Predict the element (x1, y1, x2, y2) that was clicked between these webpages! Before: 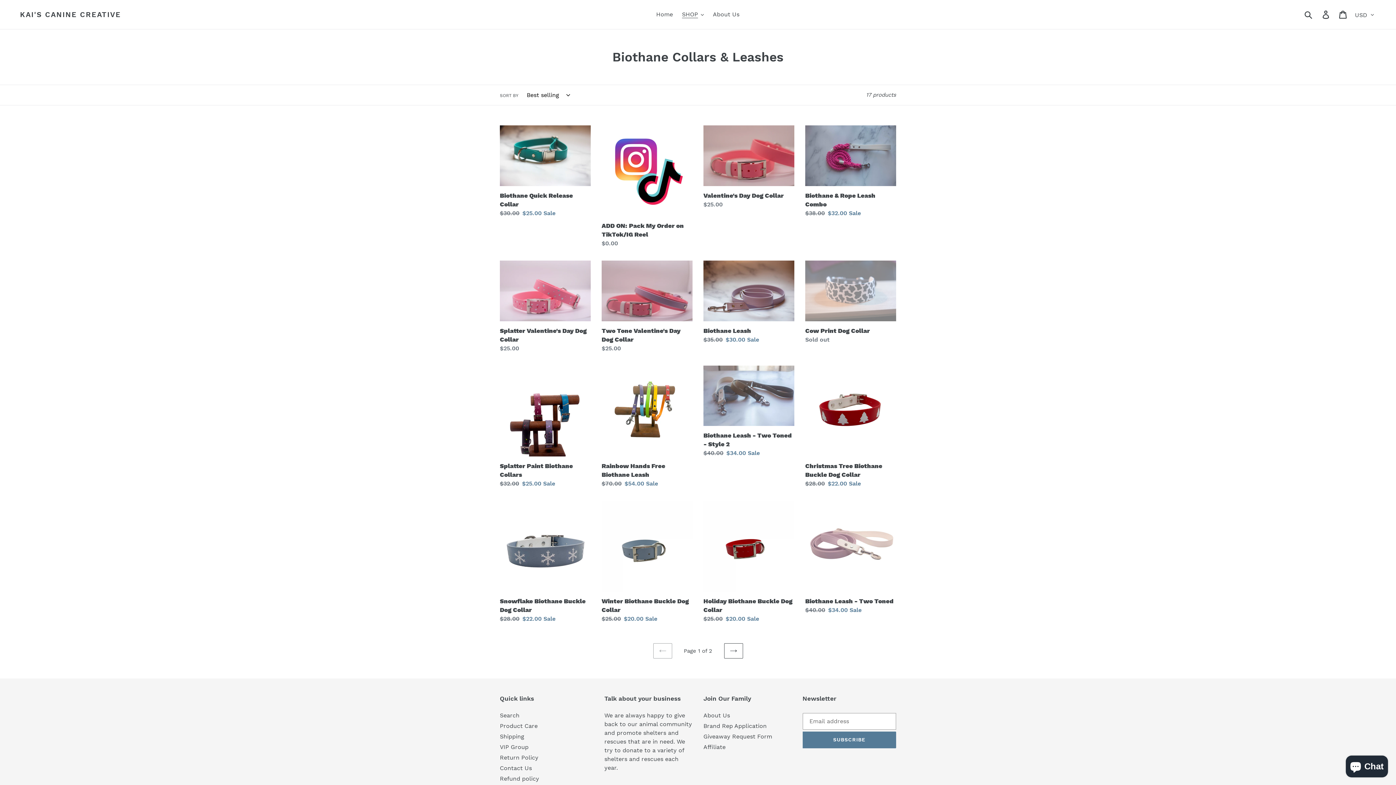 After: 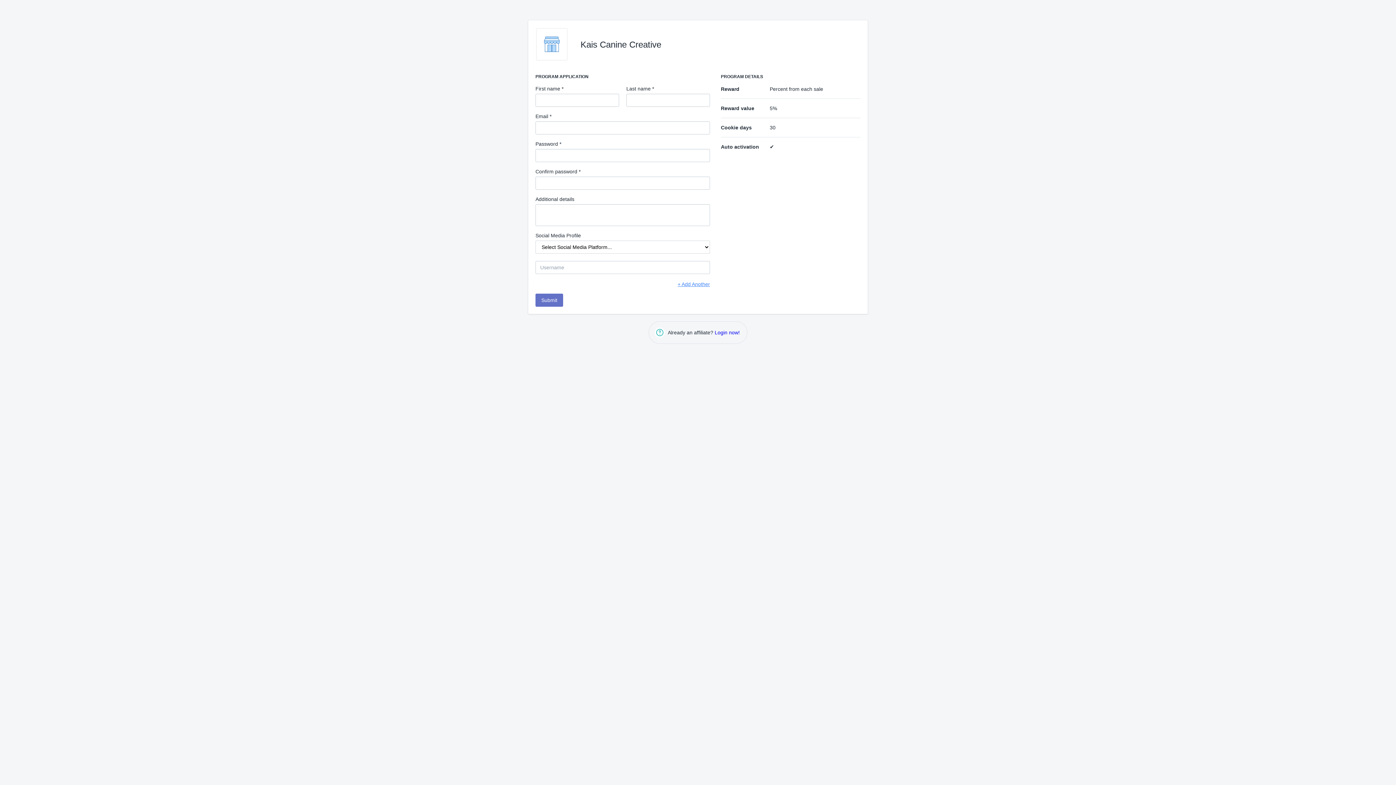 Action: label: Affiliate bbox: (703, 743, 725, 750)